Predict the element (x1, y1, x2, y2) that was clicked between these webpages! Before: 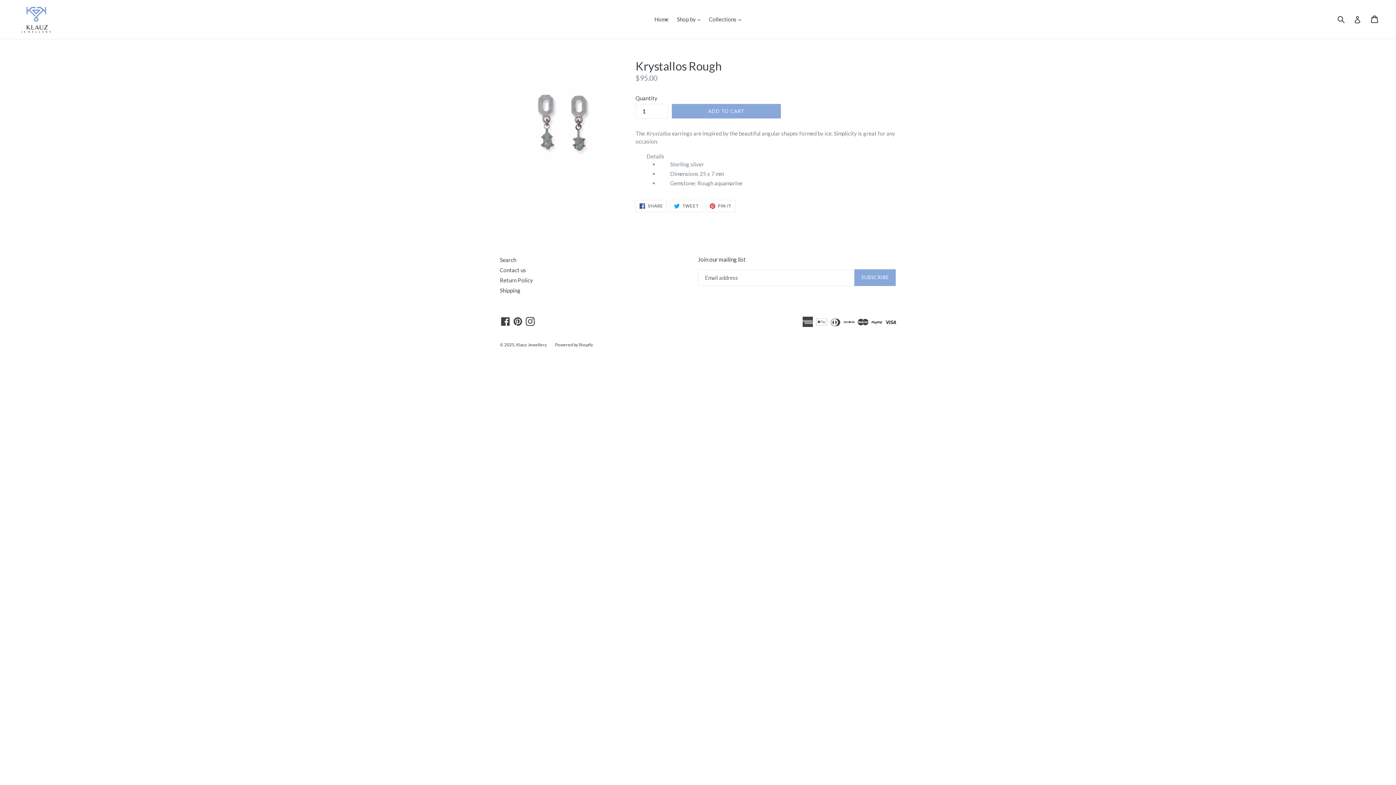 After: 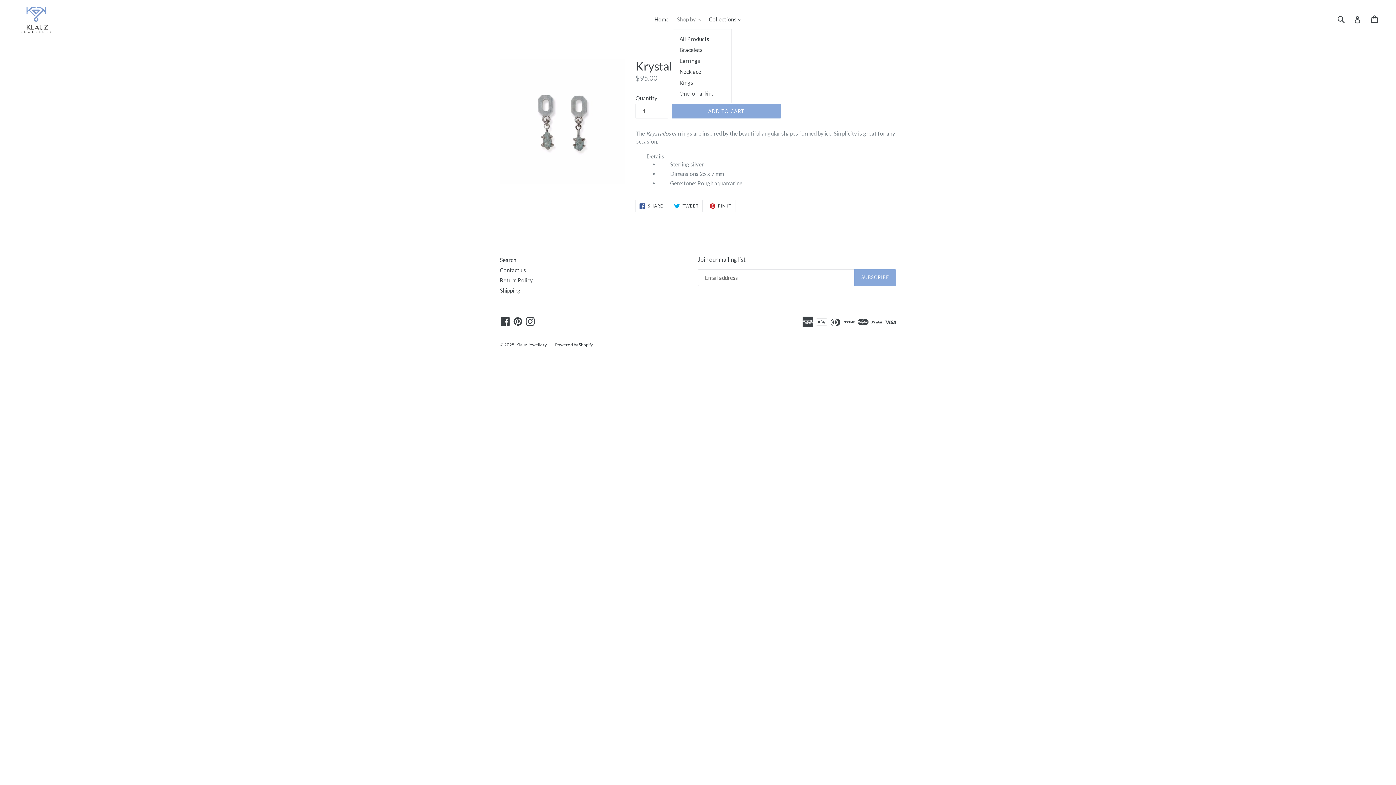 Action: bbox: (673, 14, 704, 24) label: Shop by 
expand